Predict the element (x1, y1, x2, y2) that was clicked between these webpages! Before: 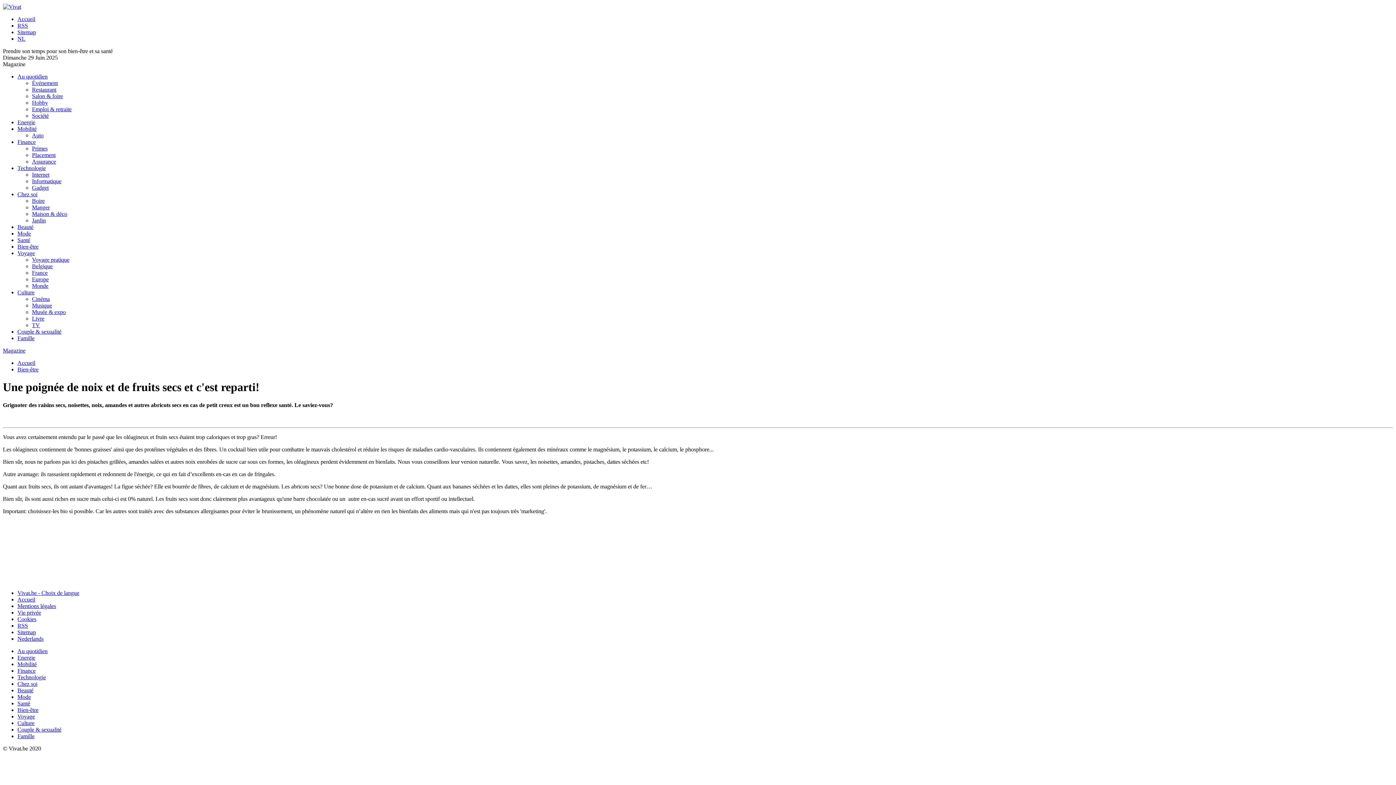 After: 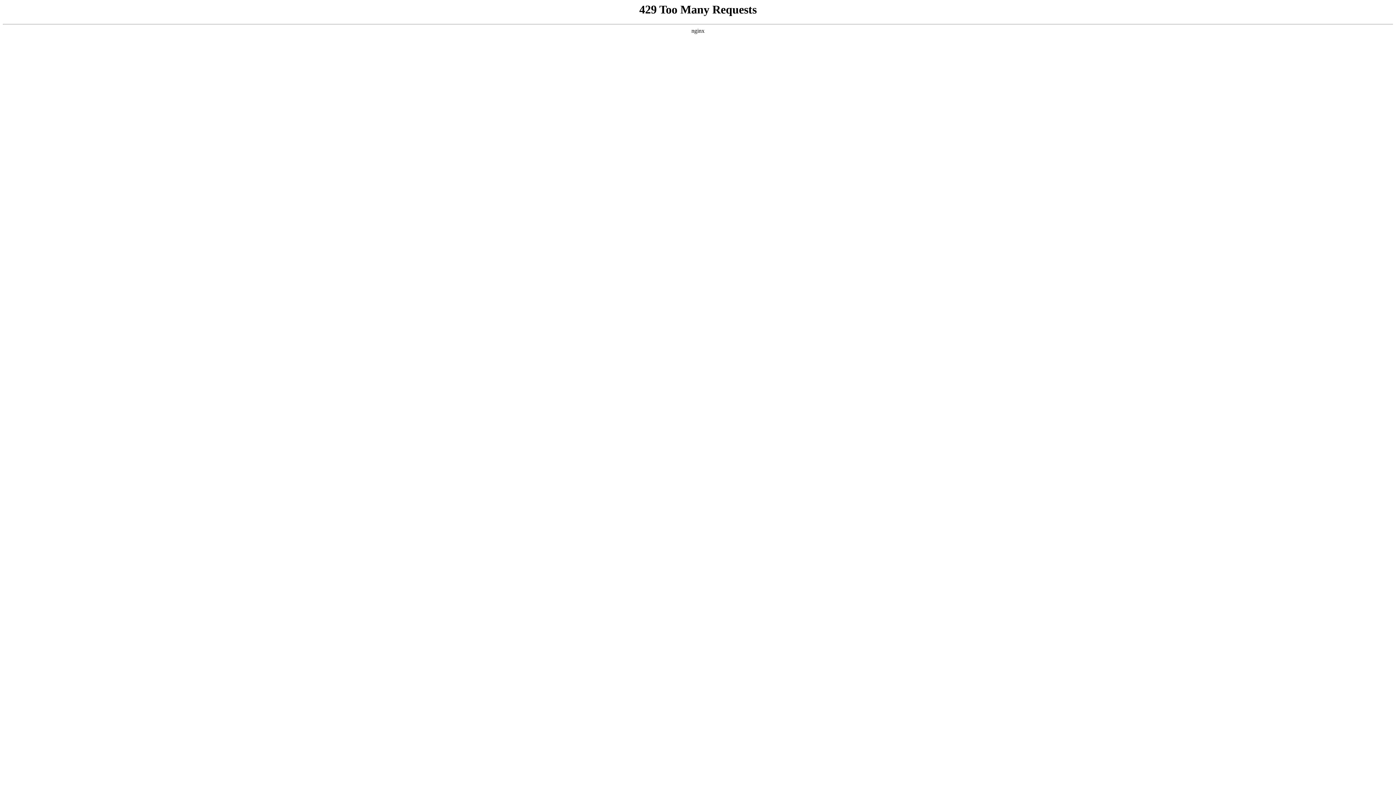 Action: bbox: (17, 700, 30, 706) label: Santé